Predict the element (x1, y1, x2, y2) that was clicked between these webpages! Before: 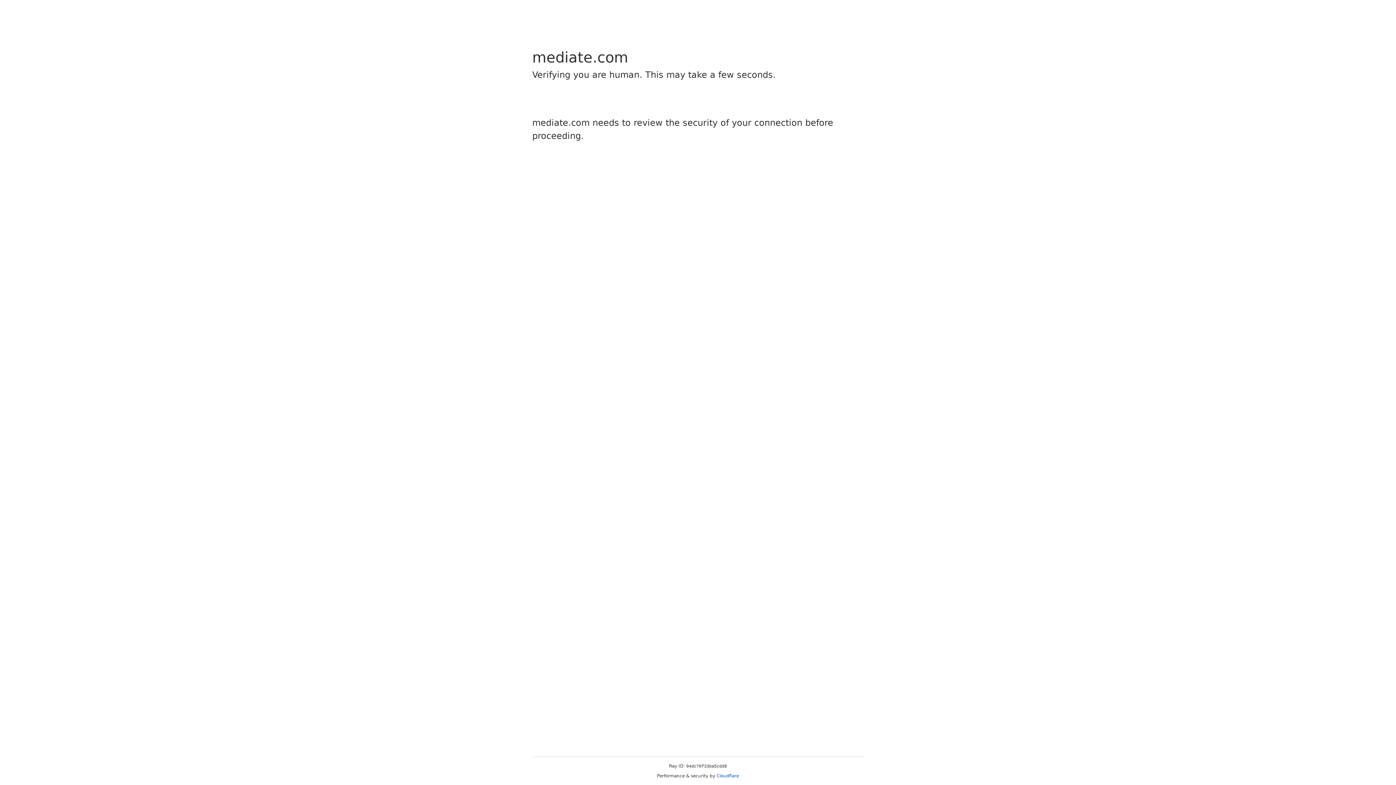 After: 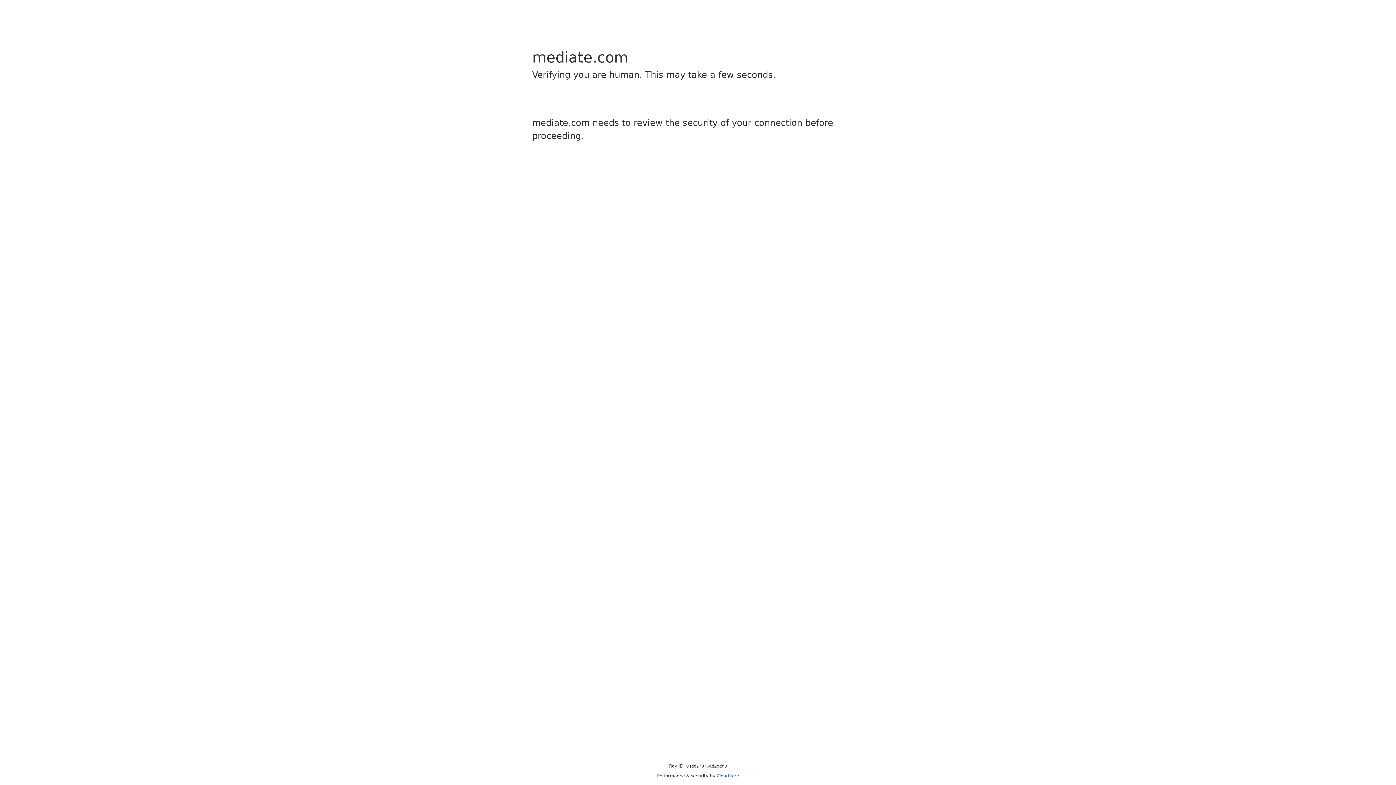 Action: label: Cloudflare bbox: (716, 773, 739, 778)